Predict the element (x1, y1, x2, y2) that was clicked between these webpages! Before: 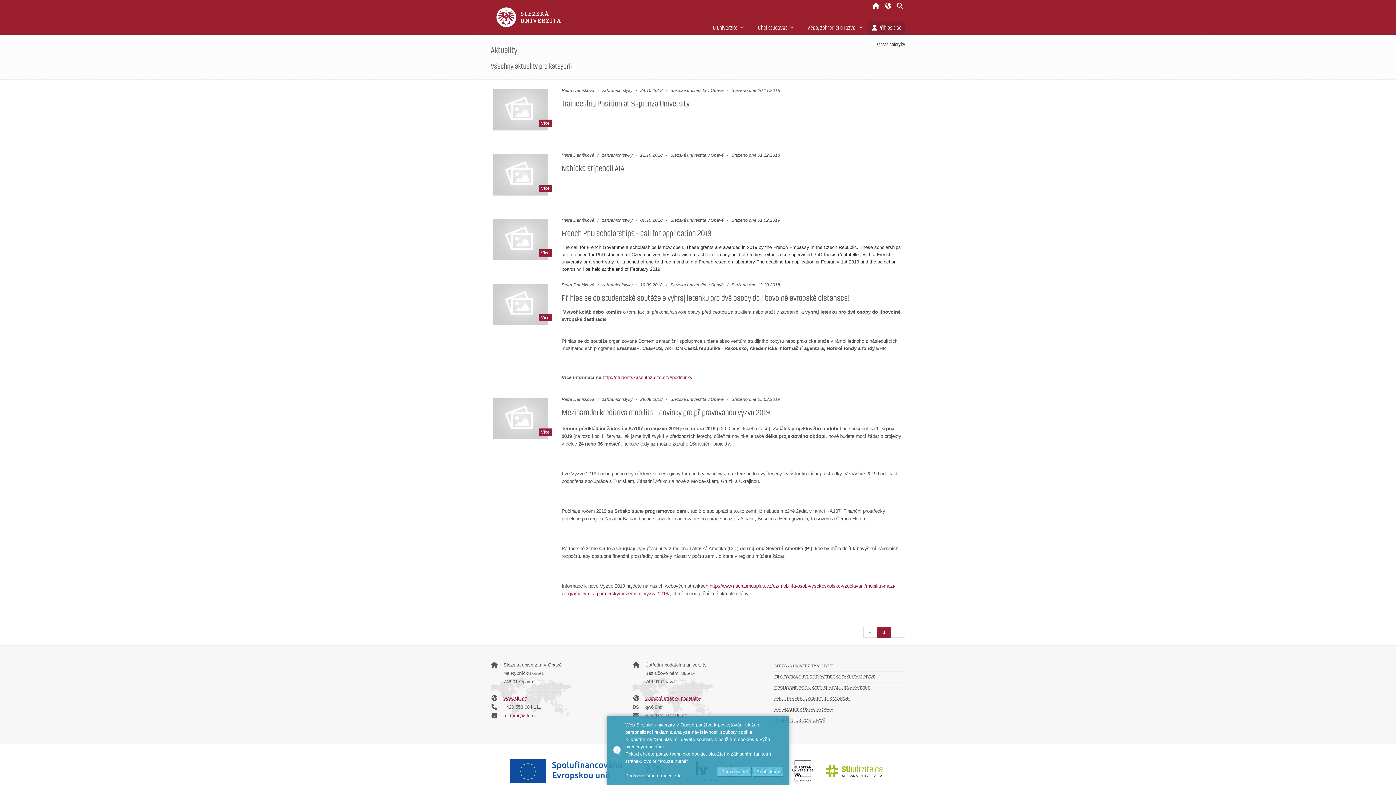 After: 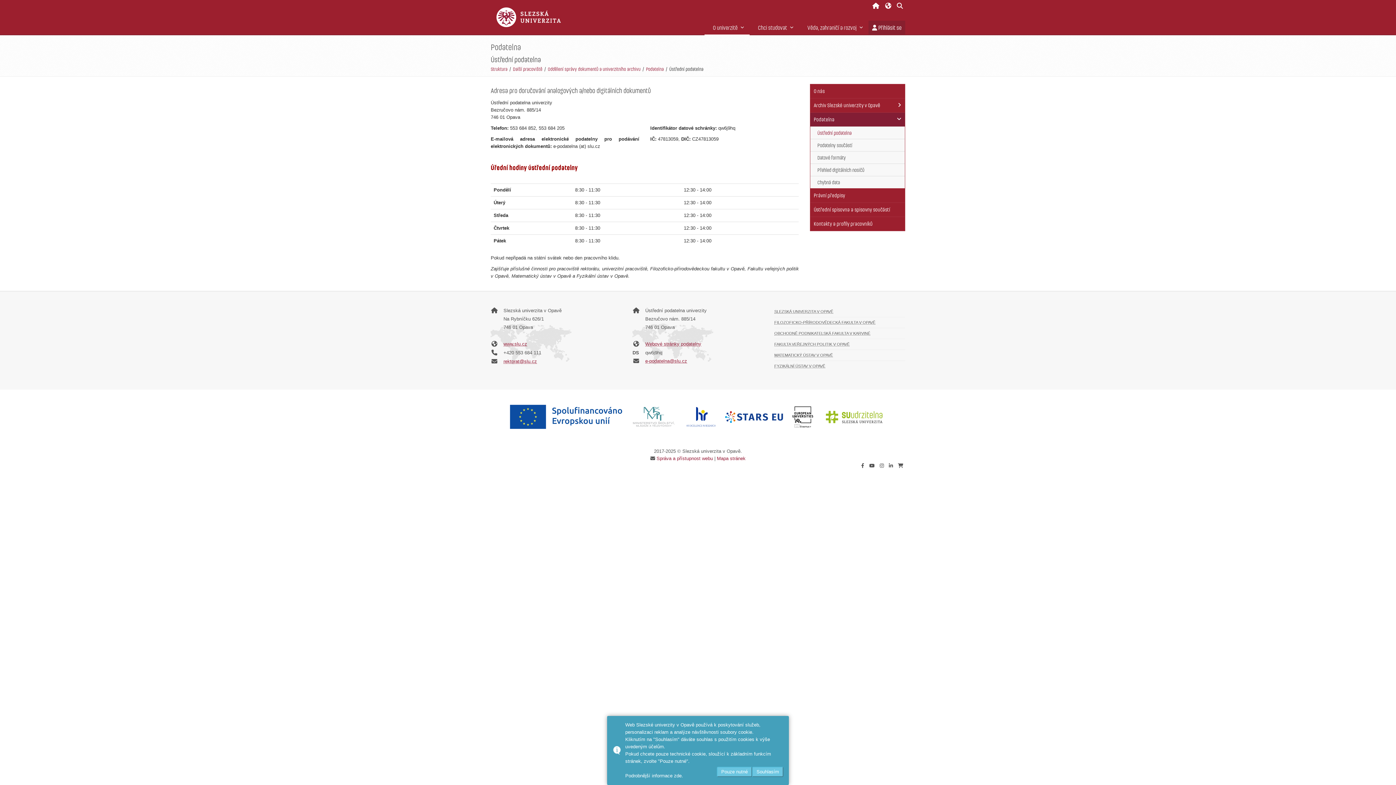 Action: bbox: (645, 695, 701, 701) label: Webové stránky podatelny